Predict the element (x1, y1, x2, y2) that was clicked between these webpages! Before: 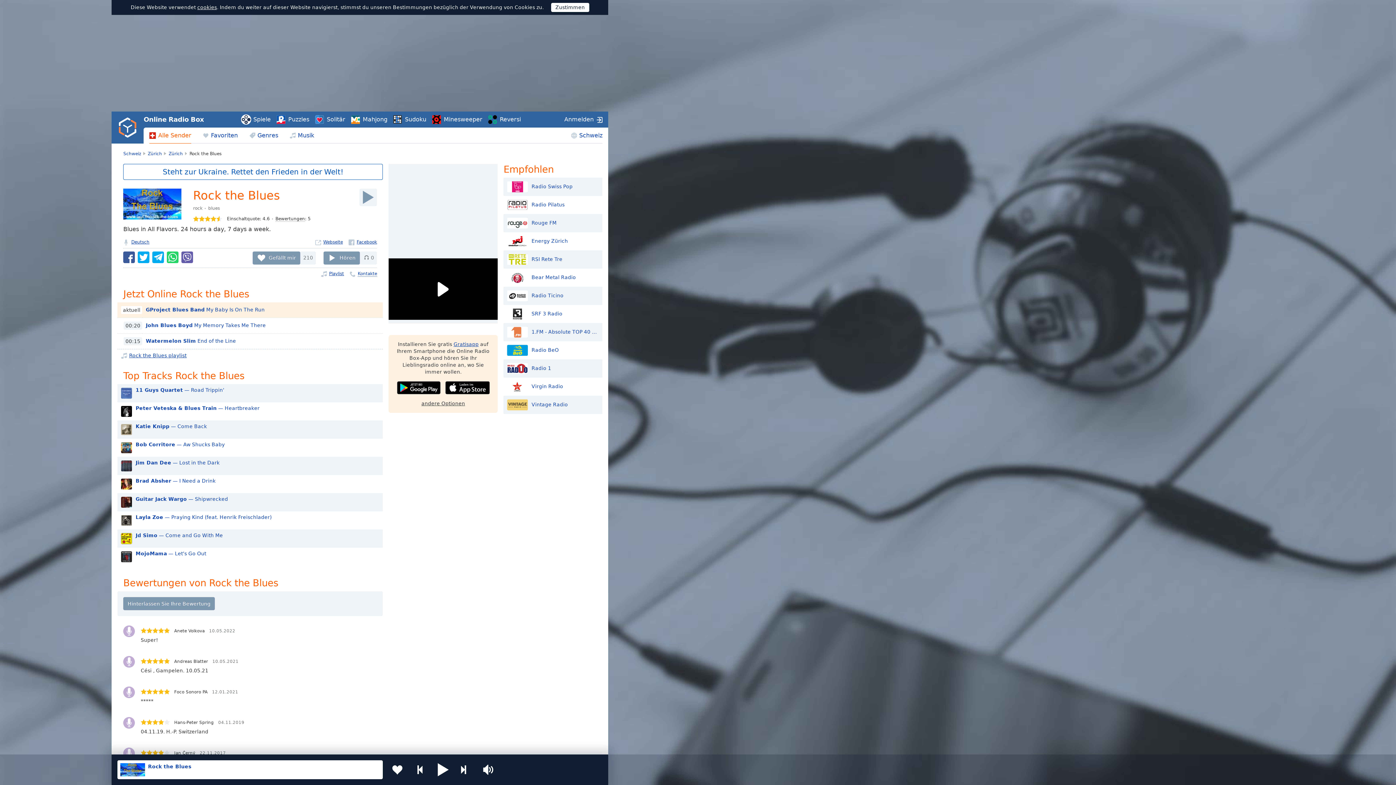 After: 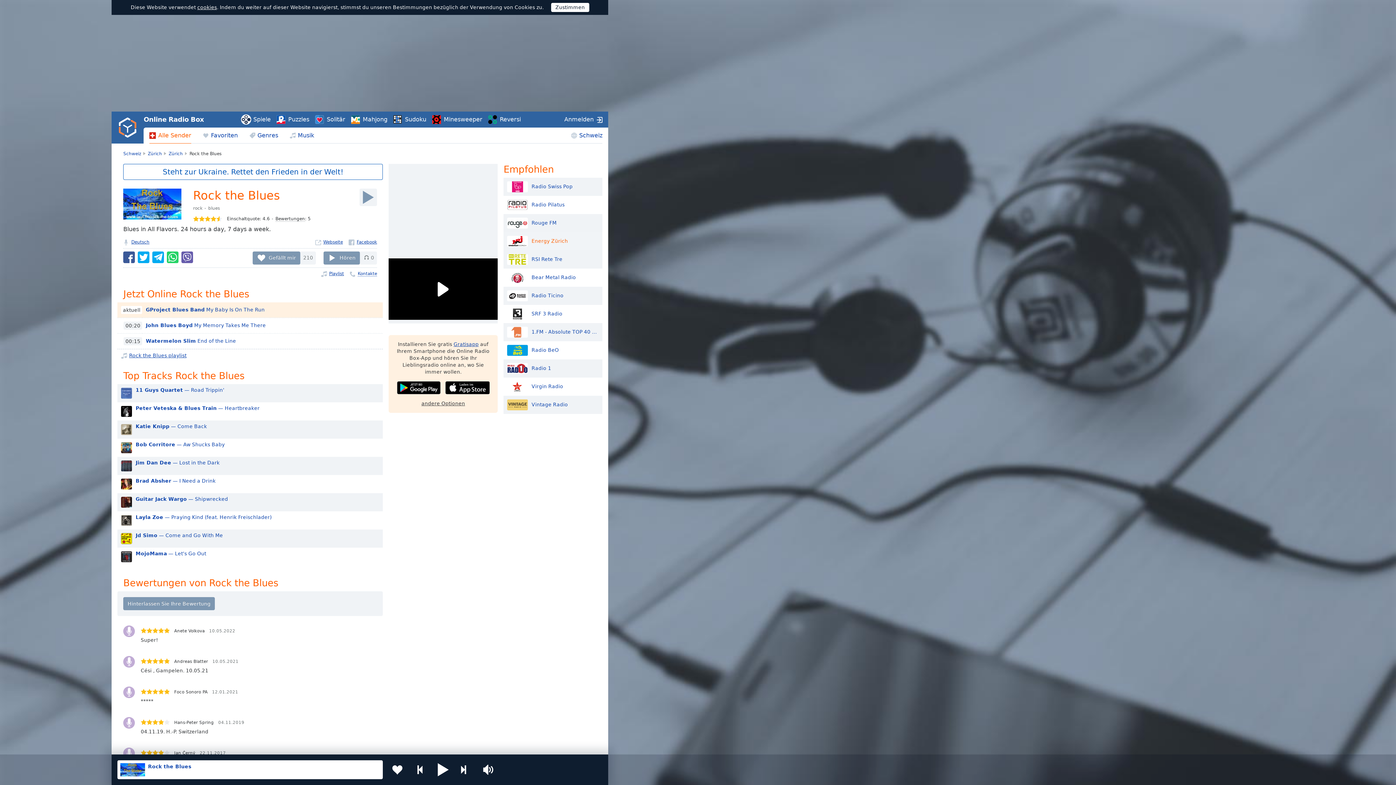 Action: bbox: (507, 236, 598, 246) label: Energy Zürich